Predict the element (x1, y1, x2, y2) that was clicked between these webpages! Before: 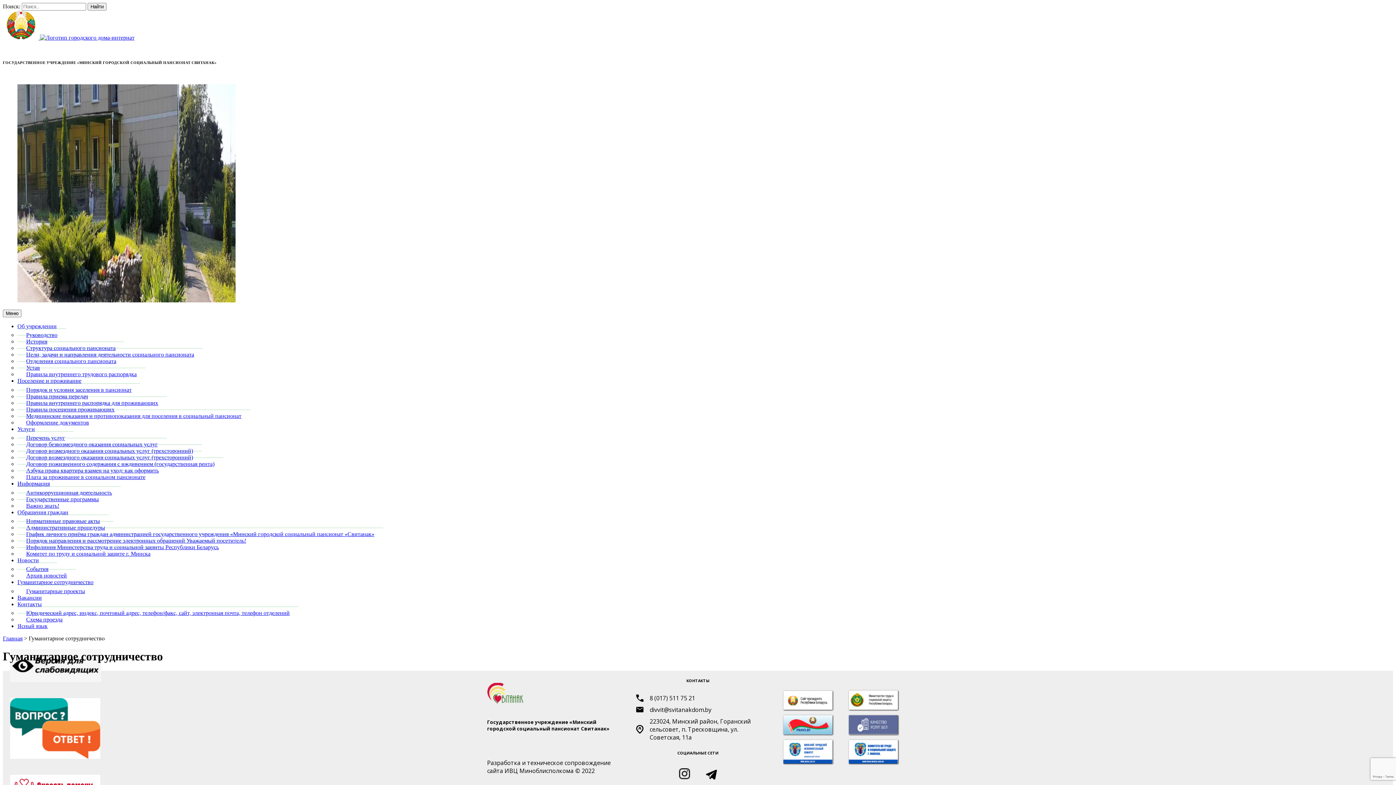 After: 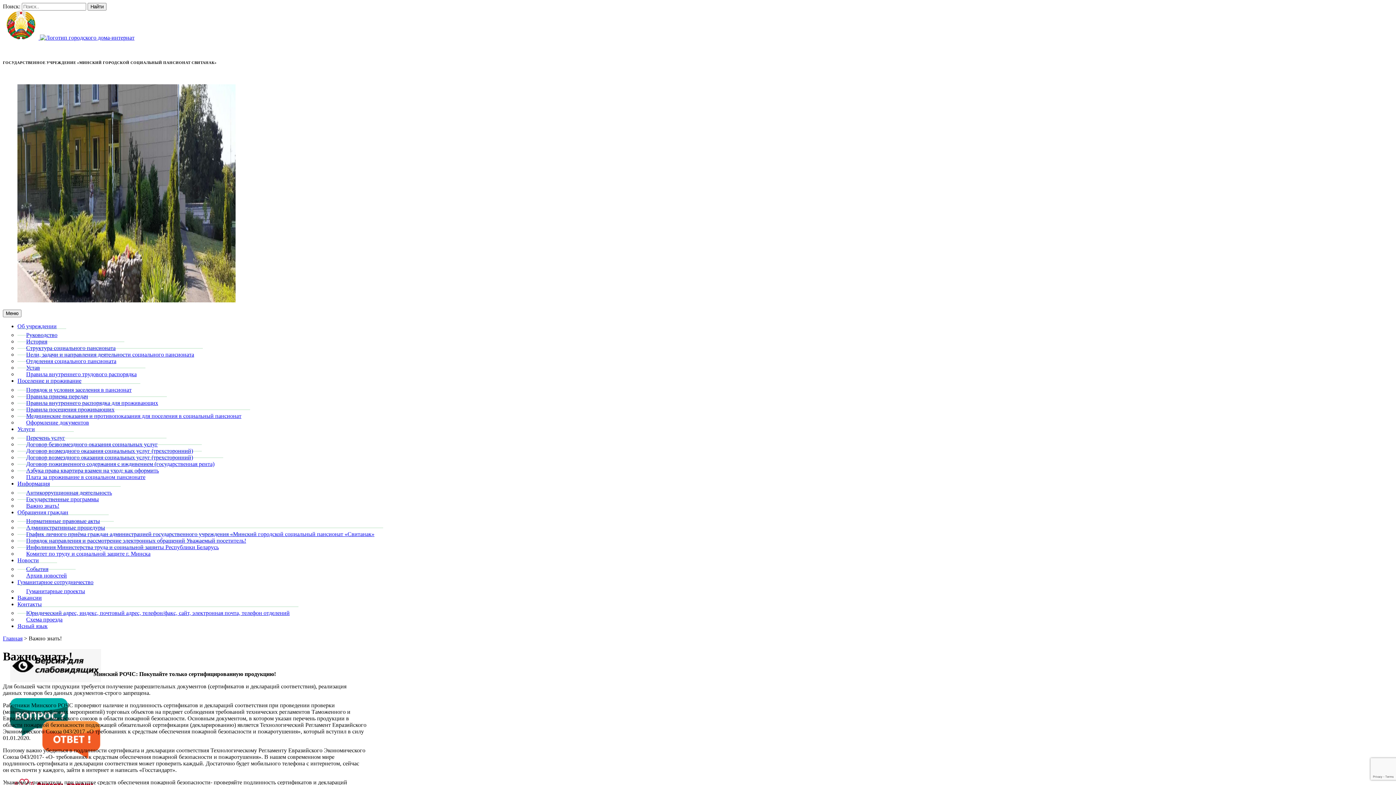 Action: label: Важно знать! bbox: (17, 499, 68, 511)